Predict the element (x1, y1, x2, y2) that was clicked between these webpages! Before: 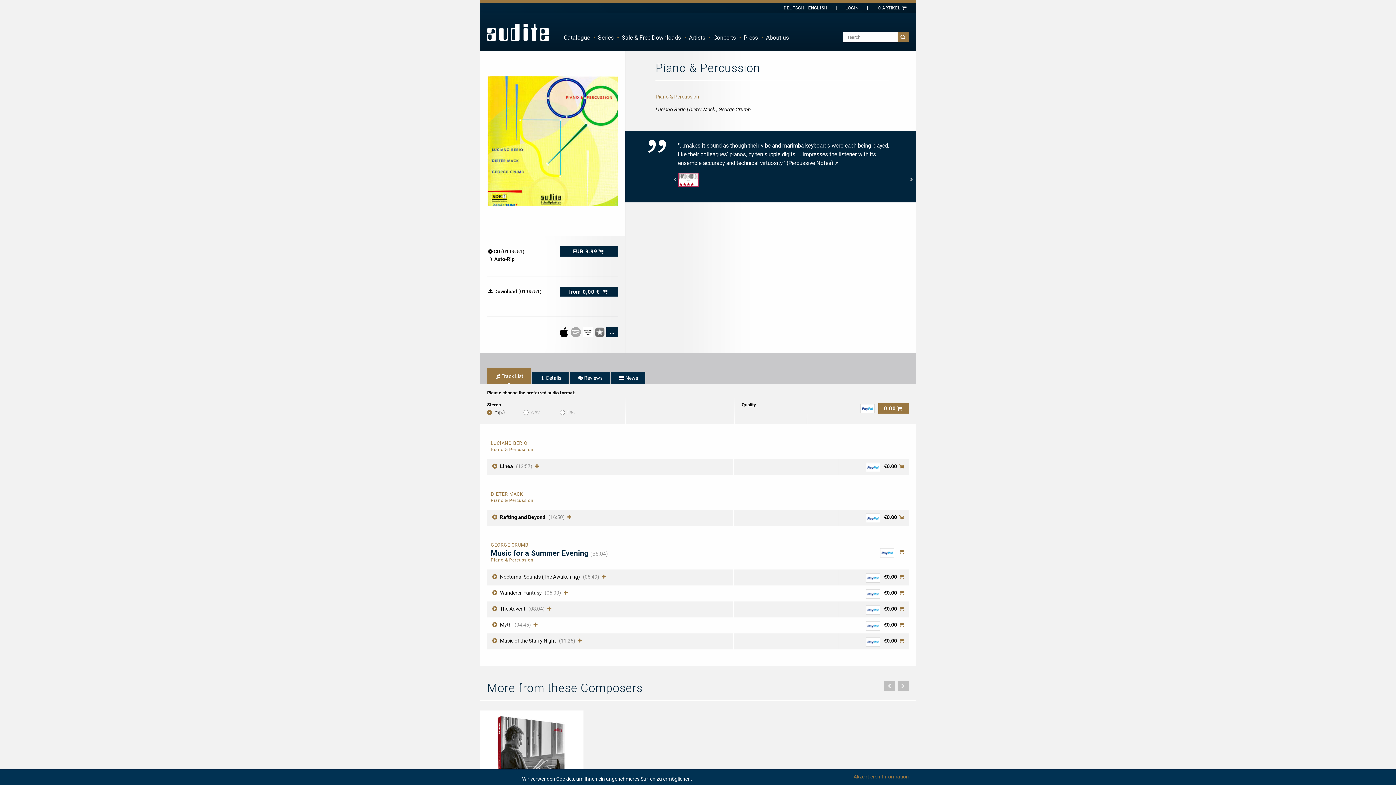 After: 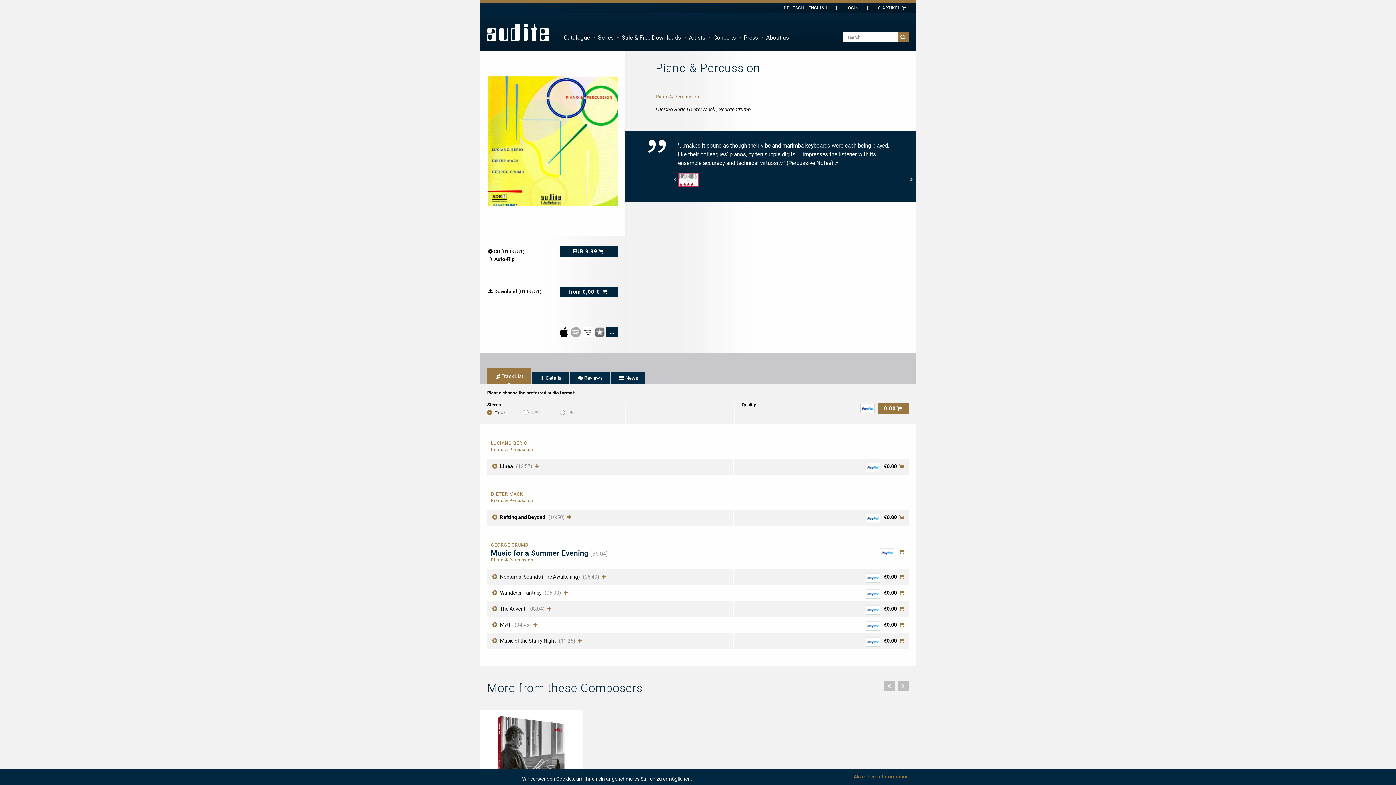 Action: bbox: (898, 548, 905, 555)